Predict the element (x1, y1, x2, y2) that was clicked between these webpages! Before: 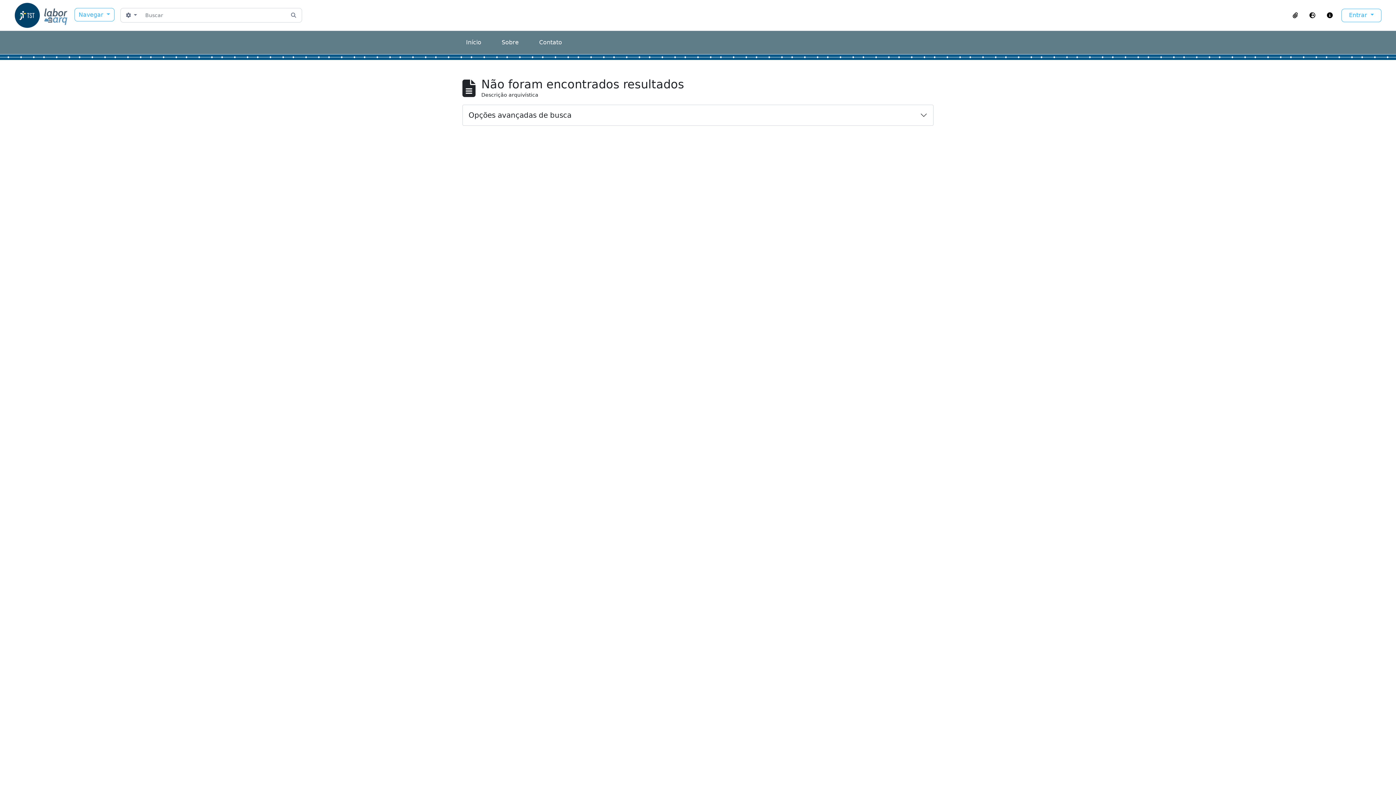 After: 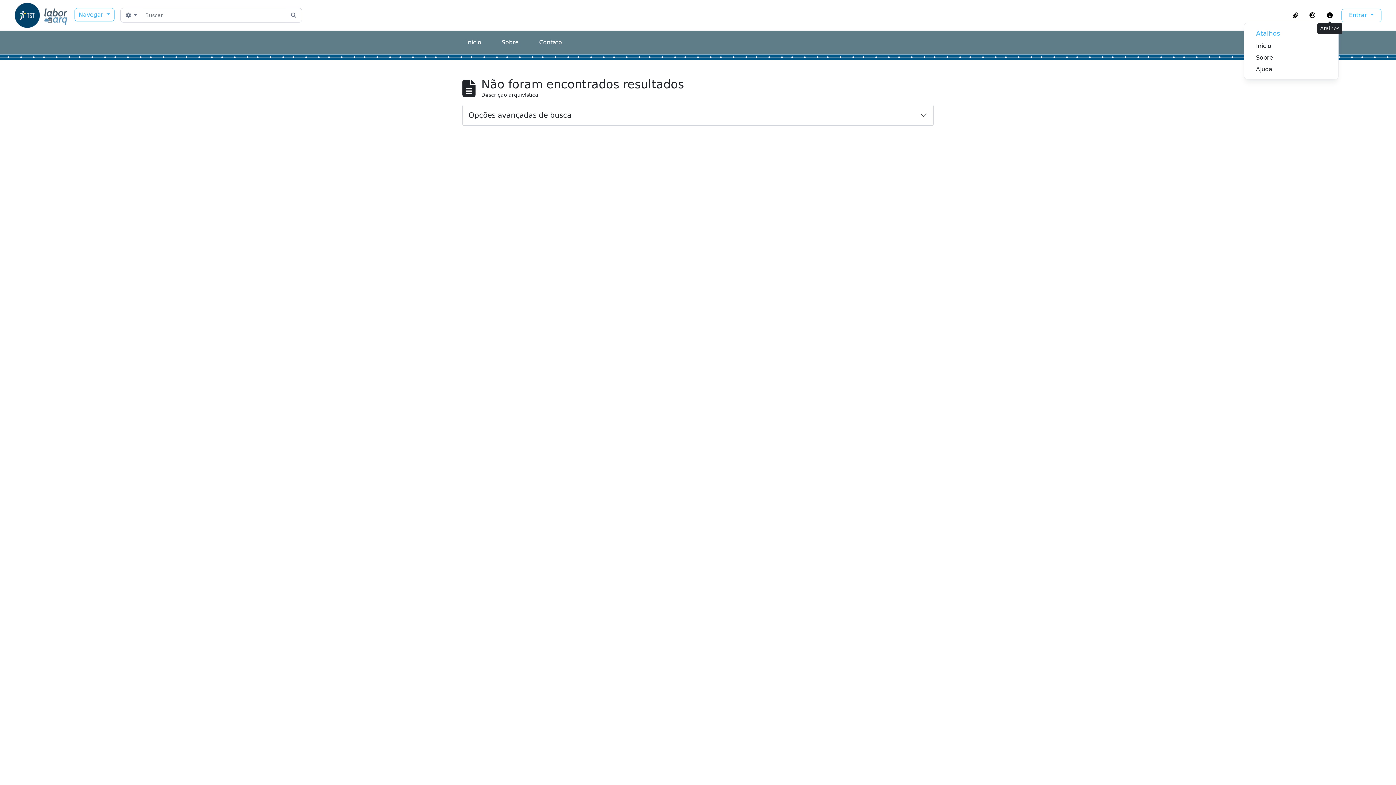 Action: label: Atalhos bbox: (1321, 9, 1338, 21)